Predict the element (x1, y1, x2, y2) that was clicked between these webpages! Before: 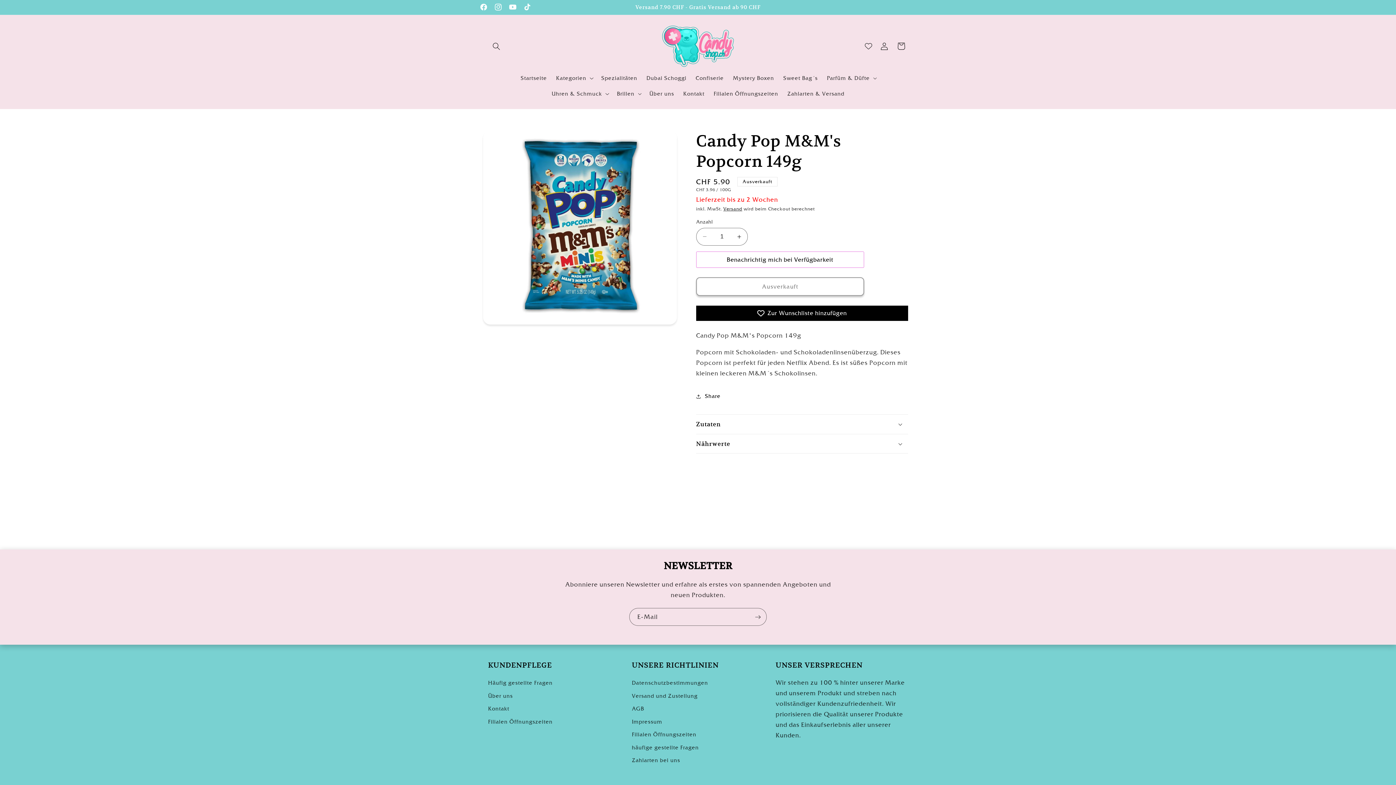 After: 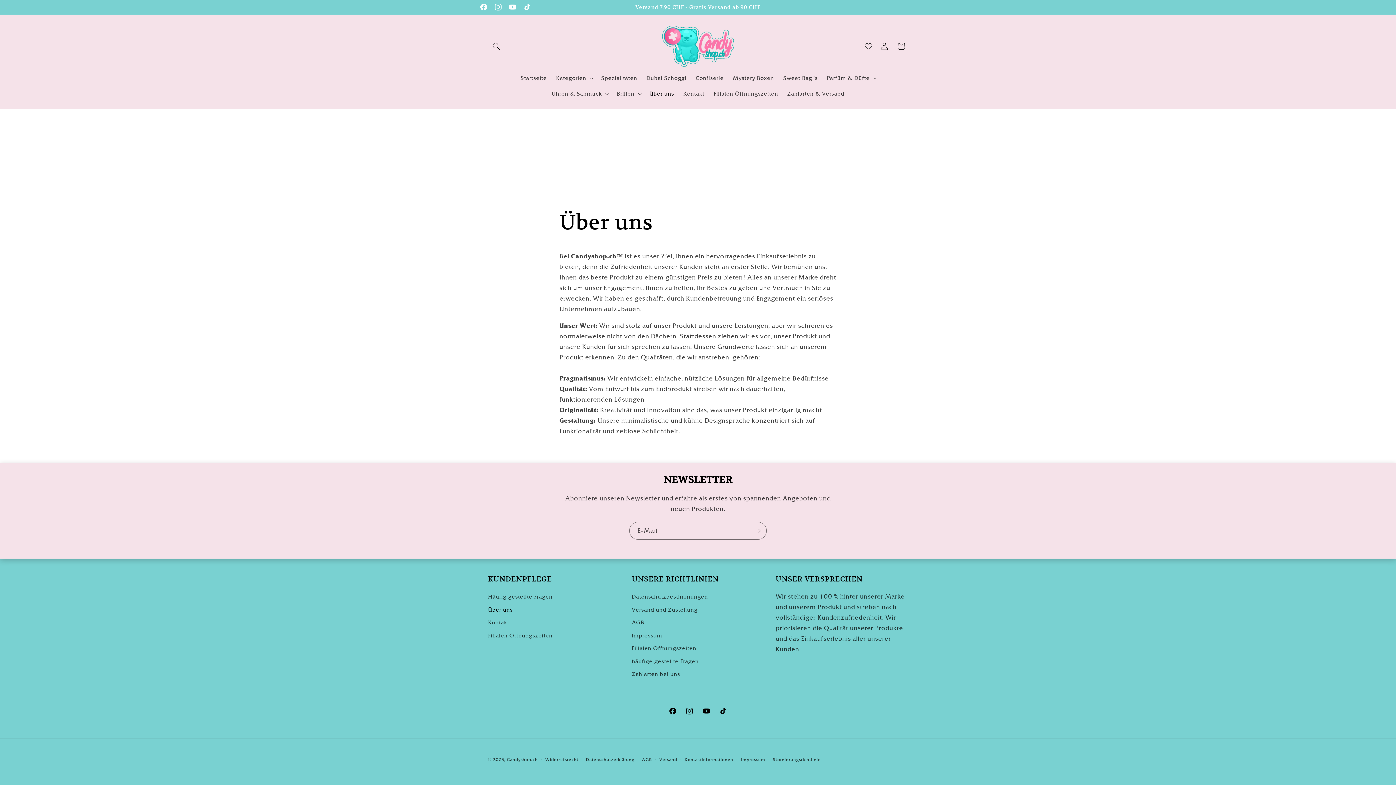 Action: bbox: (644, 85, 678, 101) label: Über uns